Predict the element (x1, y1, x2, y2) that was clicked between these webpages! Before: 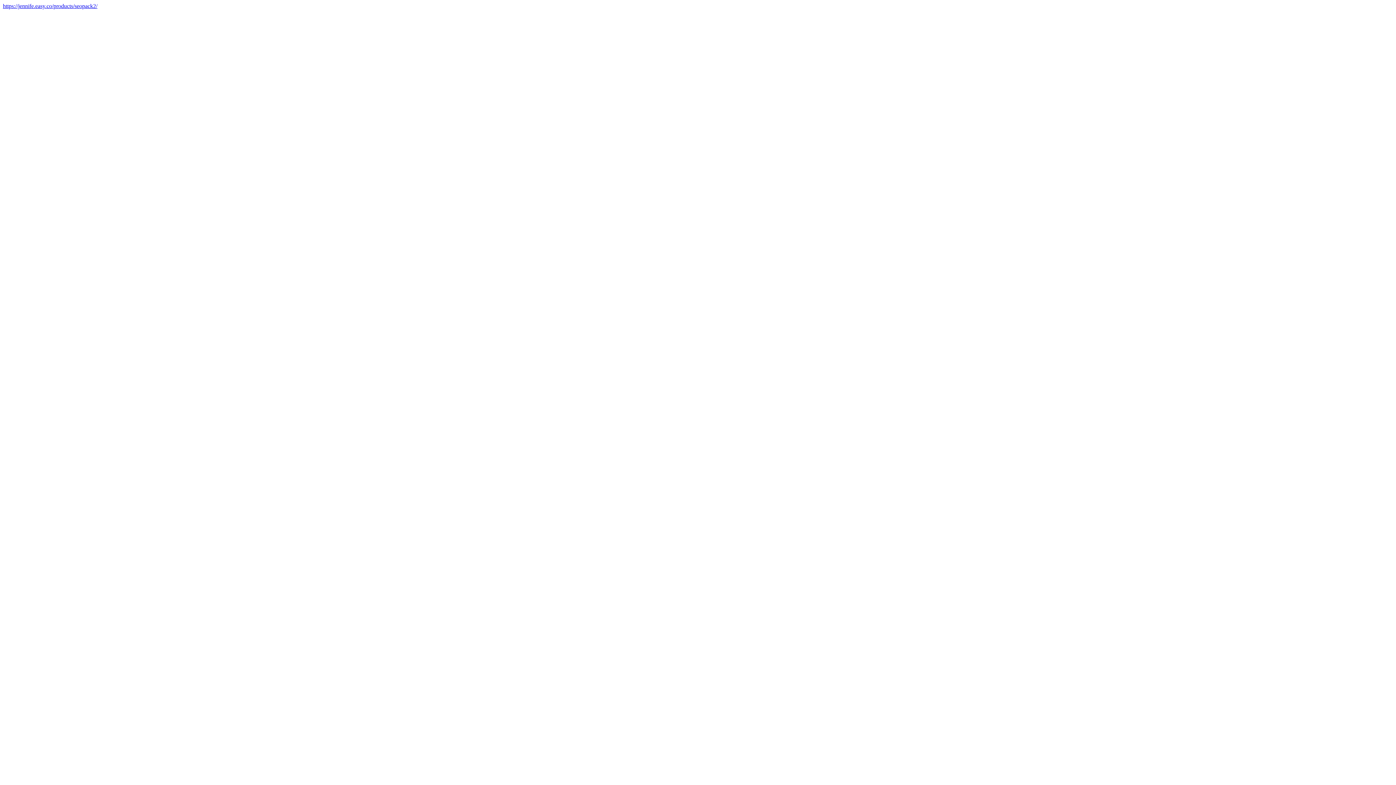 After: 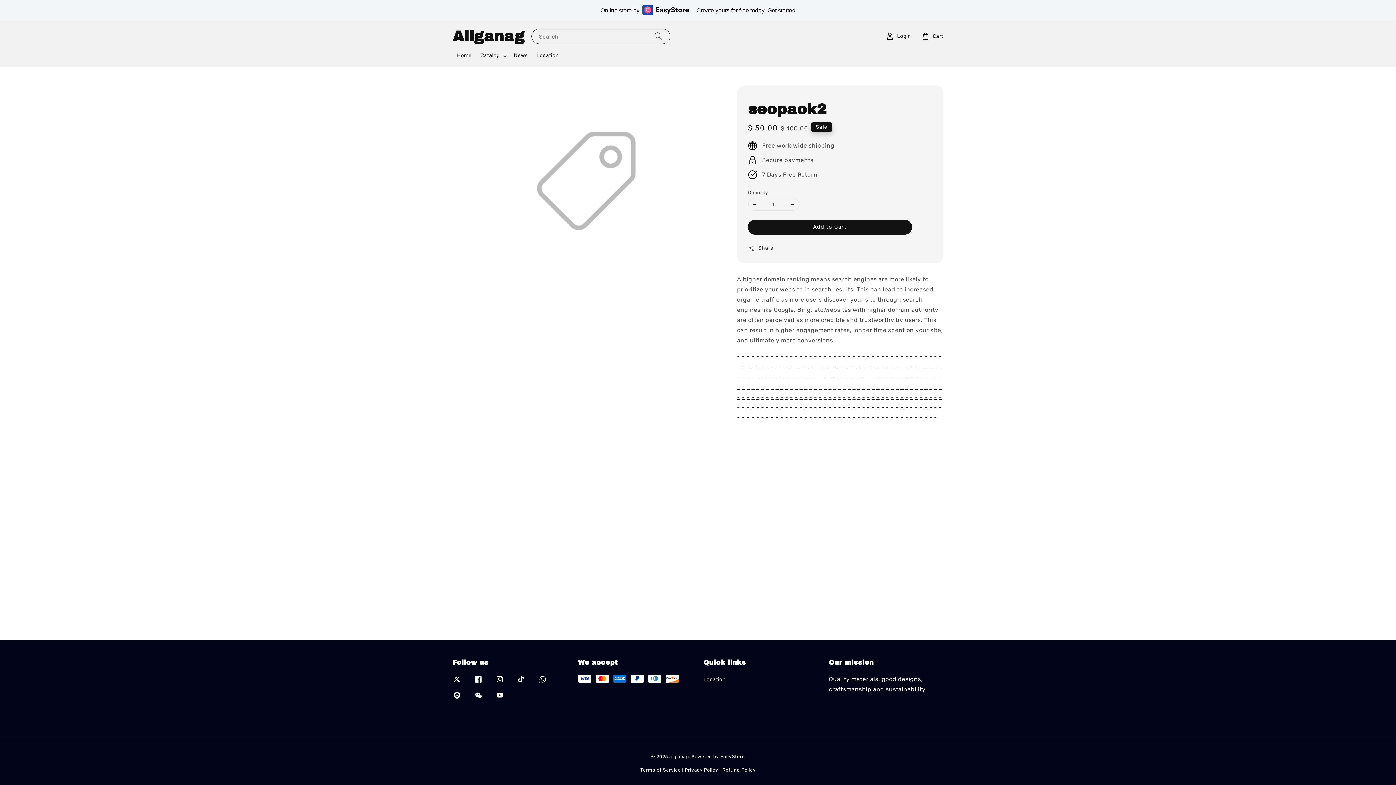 Action: bbox: (2, 2, 97, 9) label: https://jennife.easy.co/products/seopack2/